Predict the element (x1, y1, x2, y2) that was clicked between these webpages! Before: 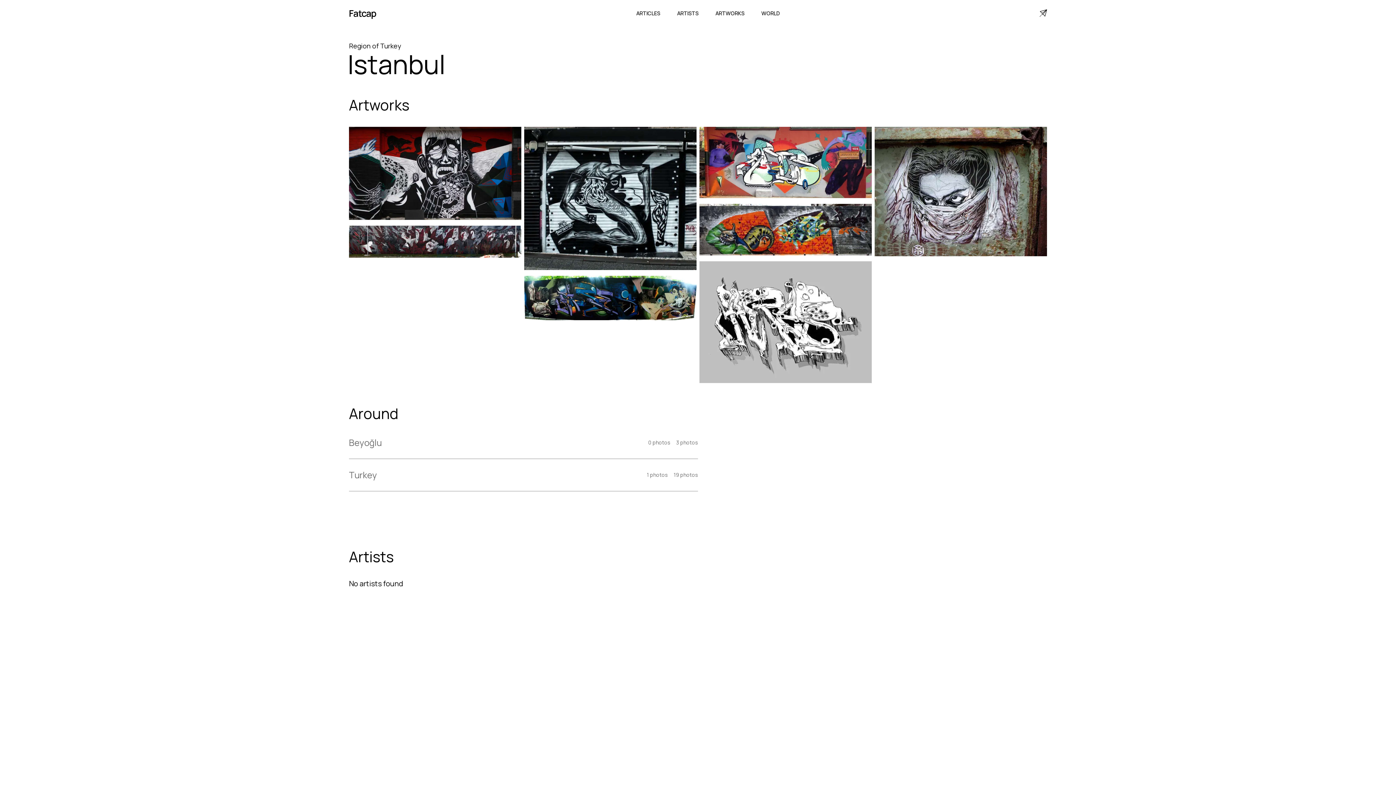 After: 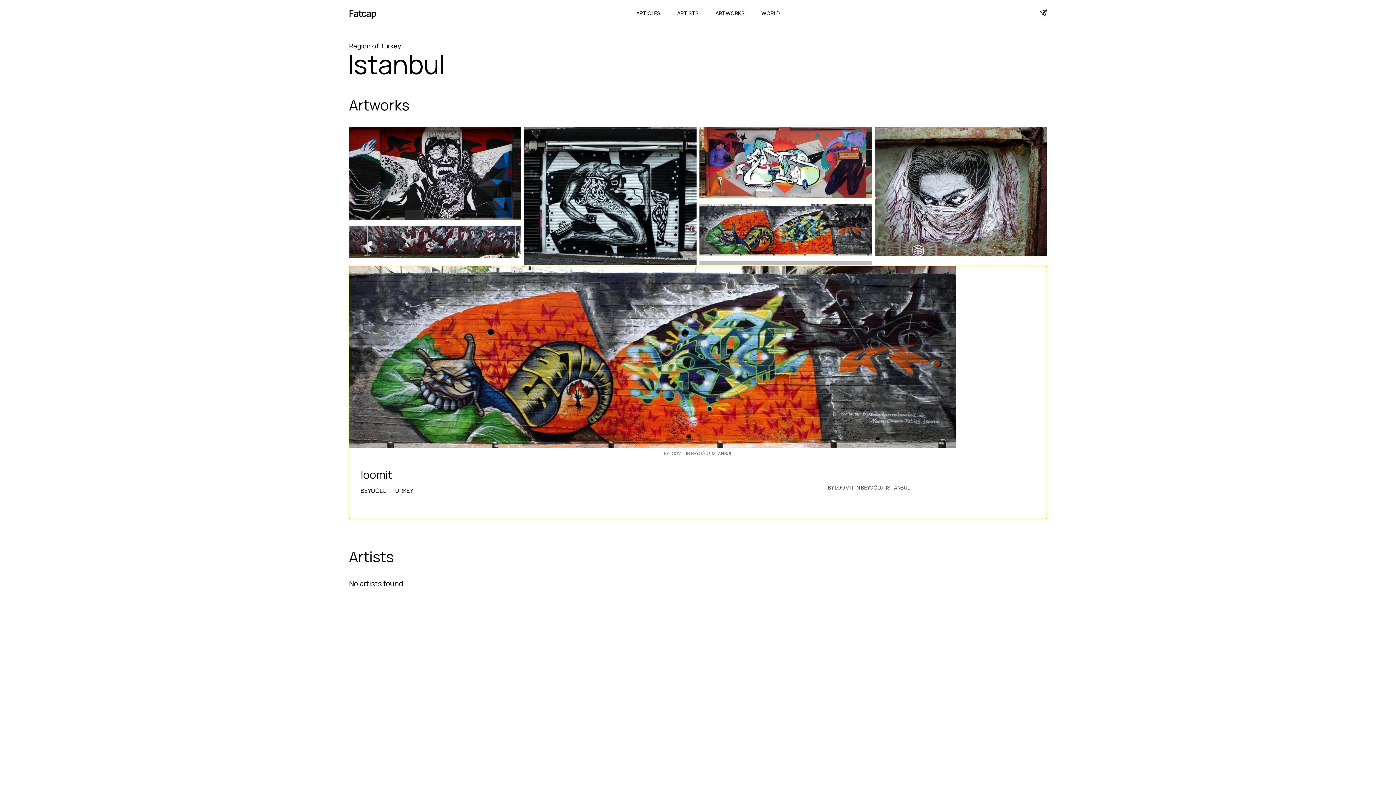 Action: bbox: (699, 203, 872, 255)